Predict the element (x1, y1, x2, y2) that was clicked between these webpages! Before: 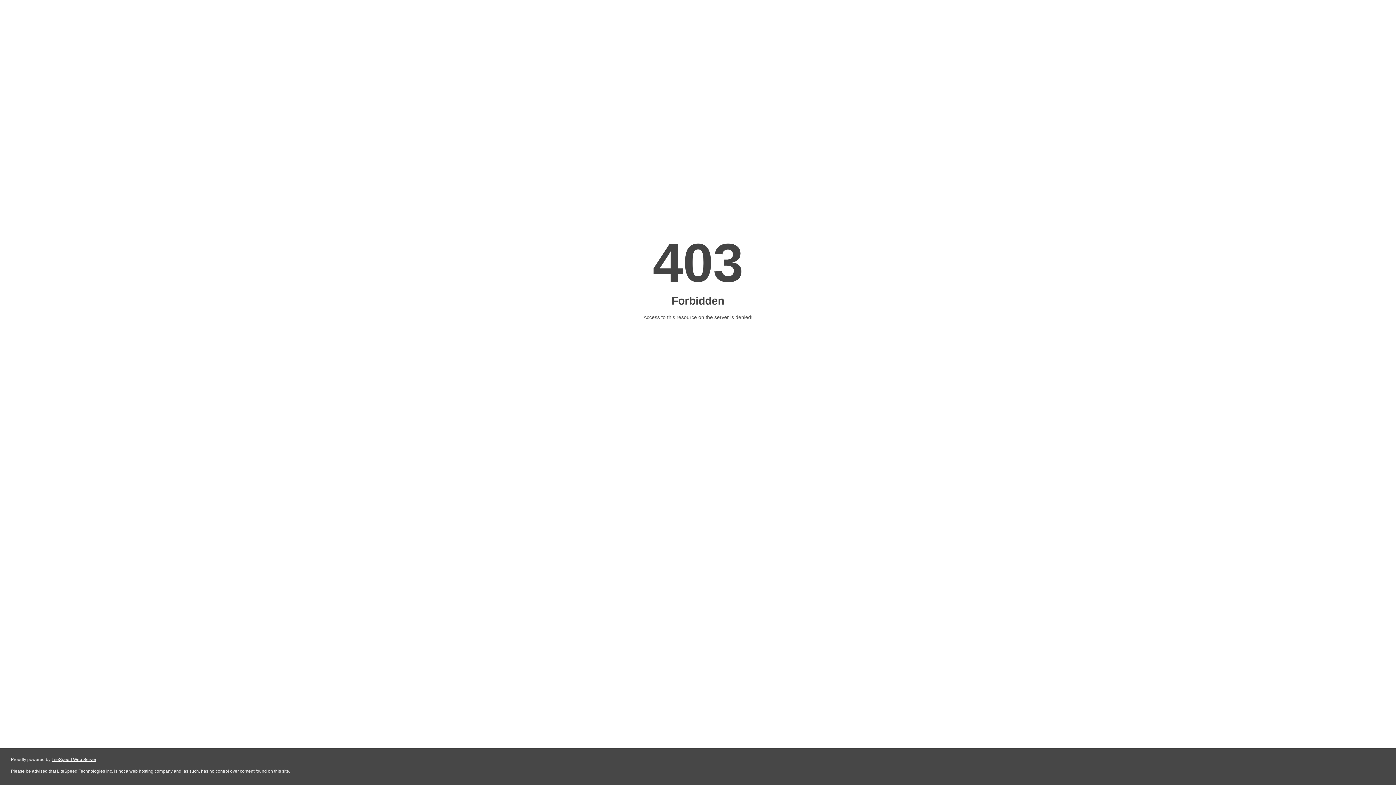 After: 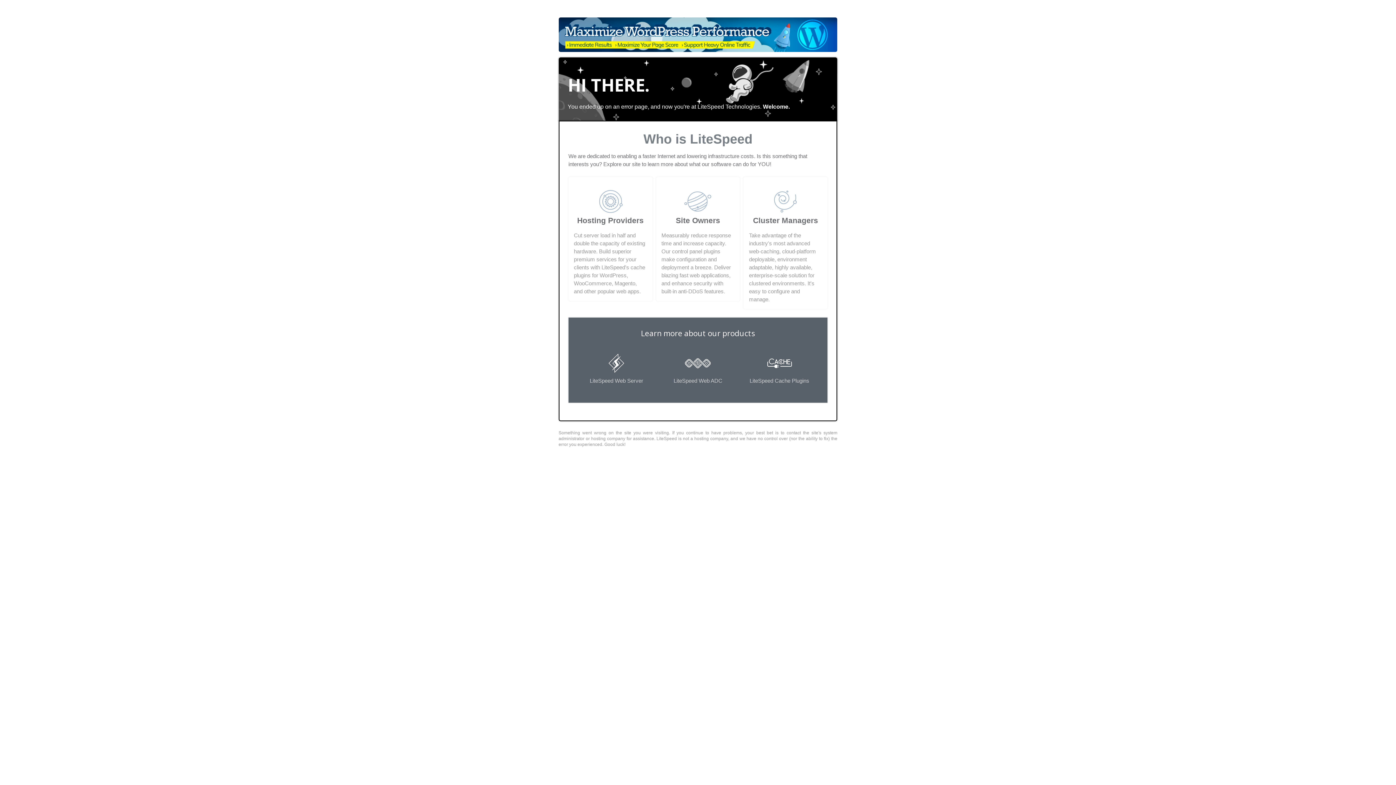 Action: label: LiteSpeed Web Server bbox: (51, 757, 96, 762)